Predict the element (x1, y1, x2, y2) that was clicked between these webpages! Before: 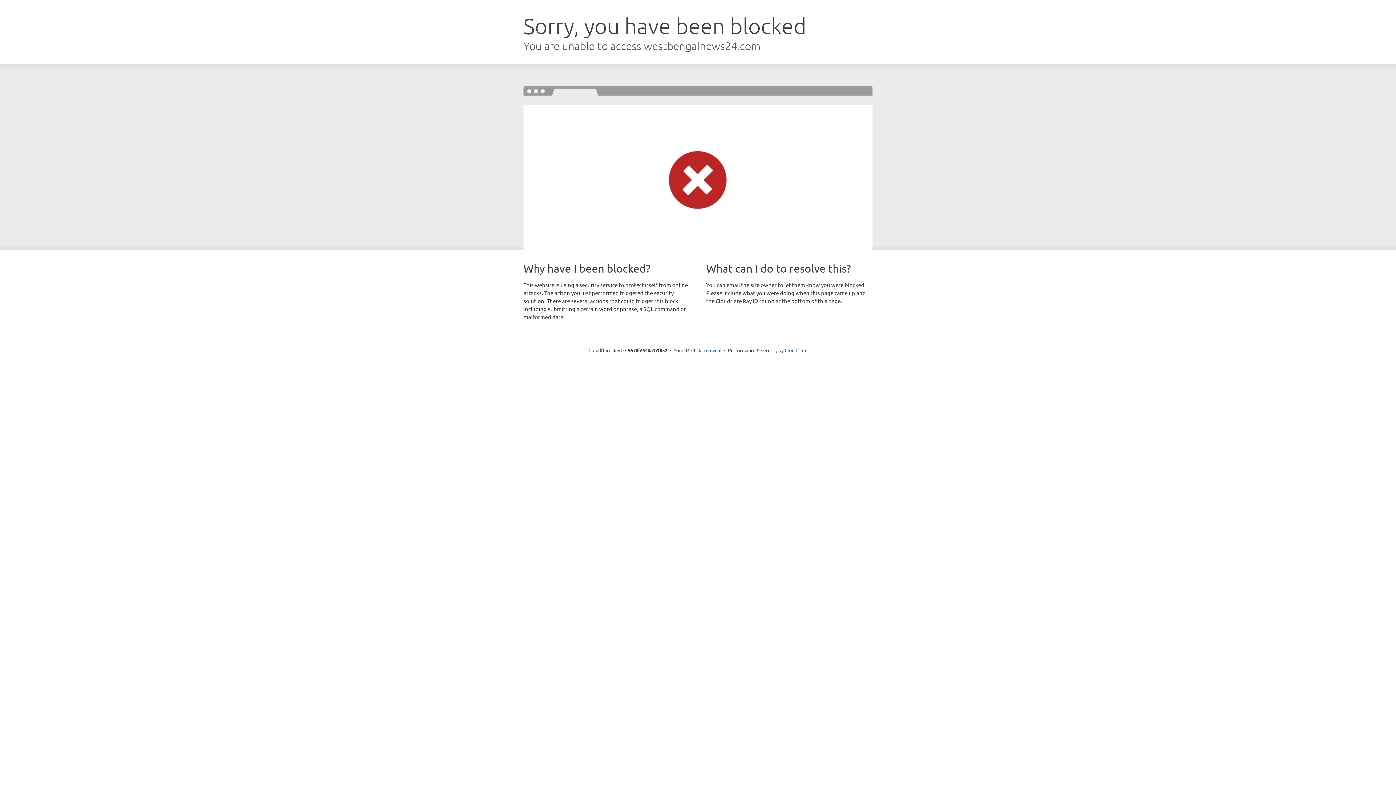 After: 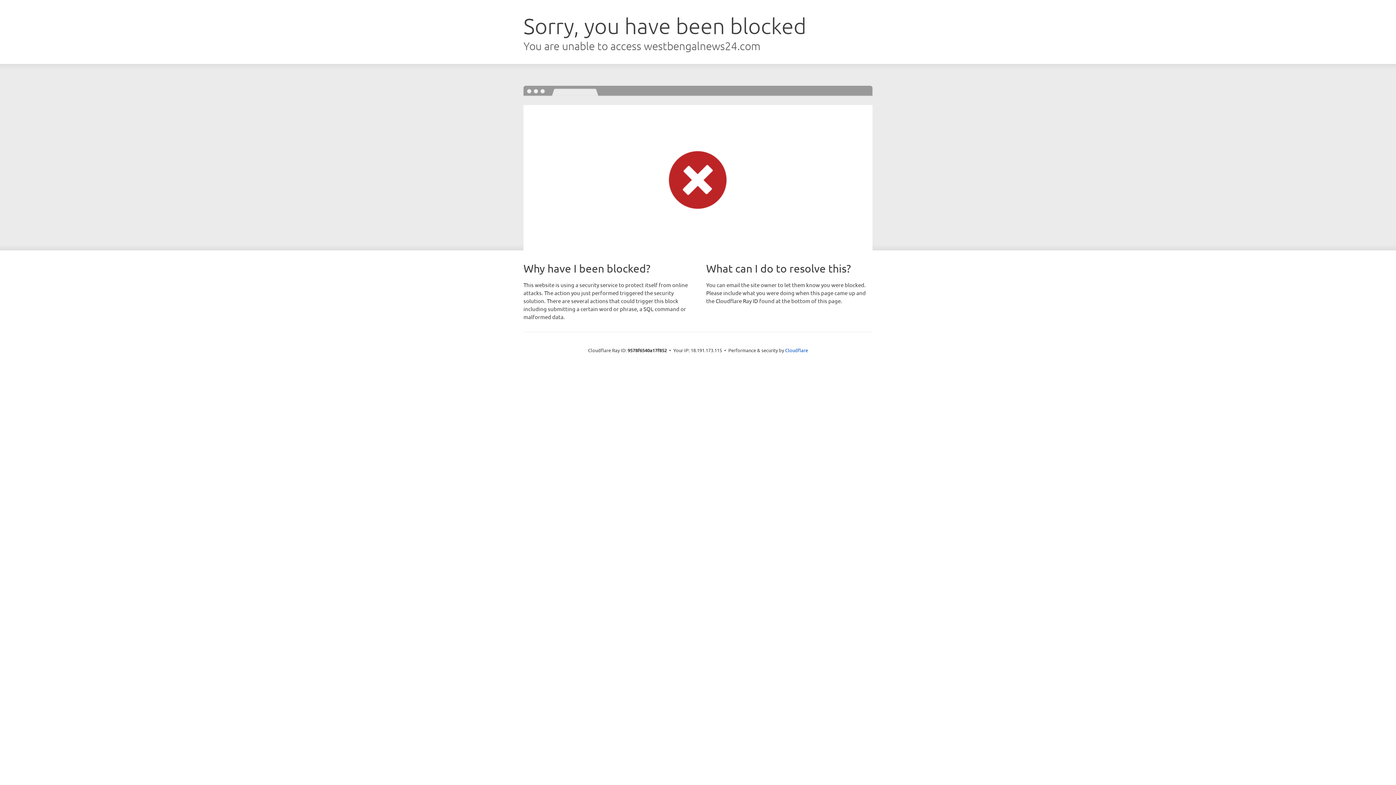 Action: label: Click to reveal bbox: (691, 346, 721, 353)